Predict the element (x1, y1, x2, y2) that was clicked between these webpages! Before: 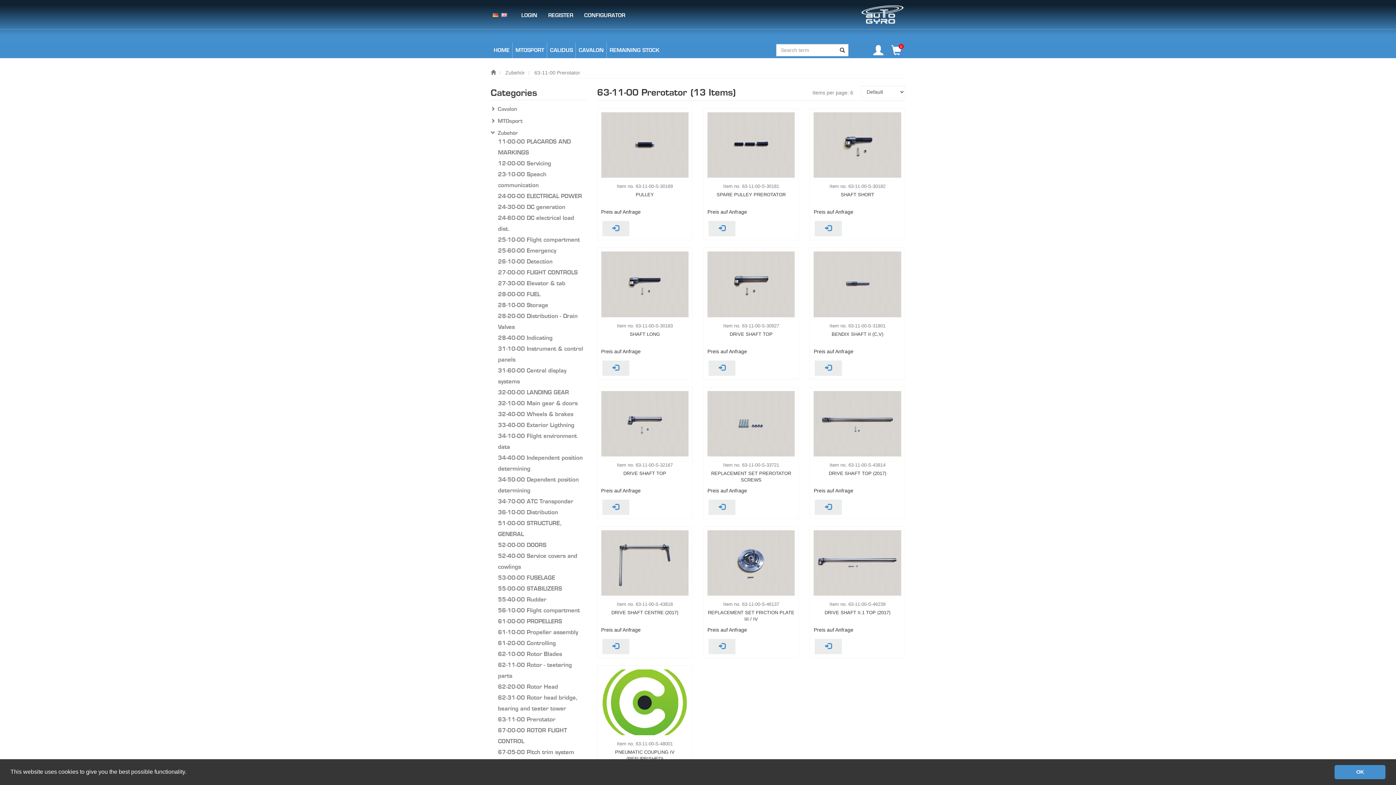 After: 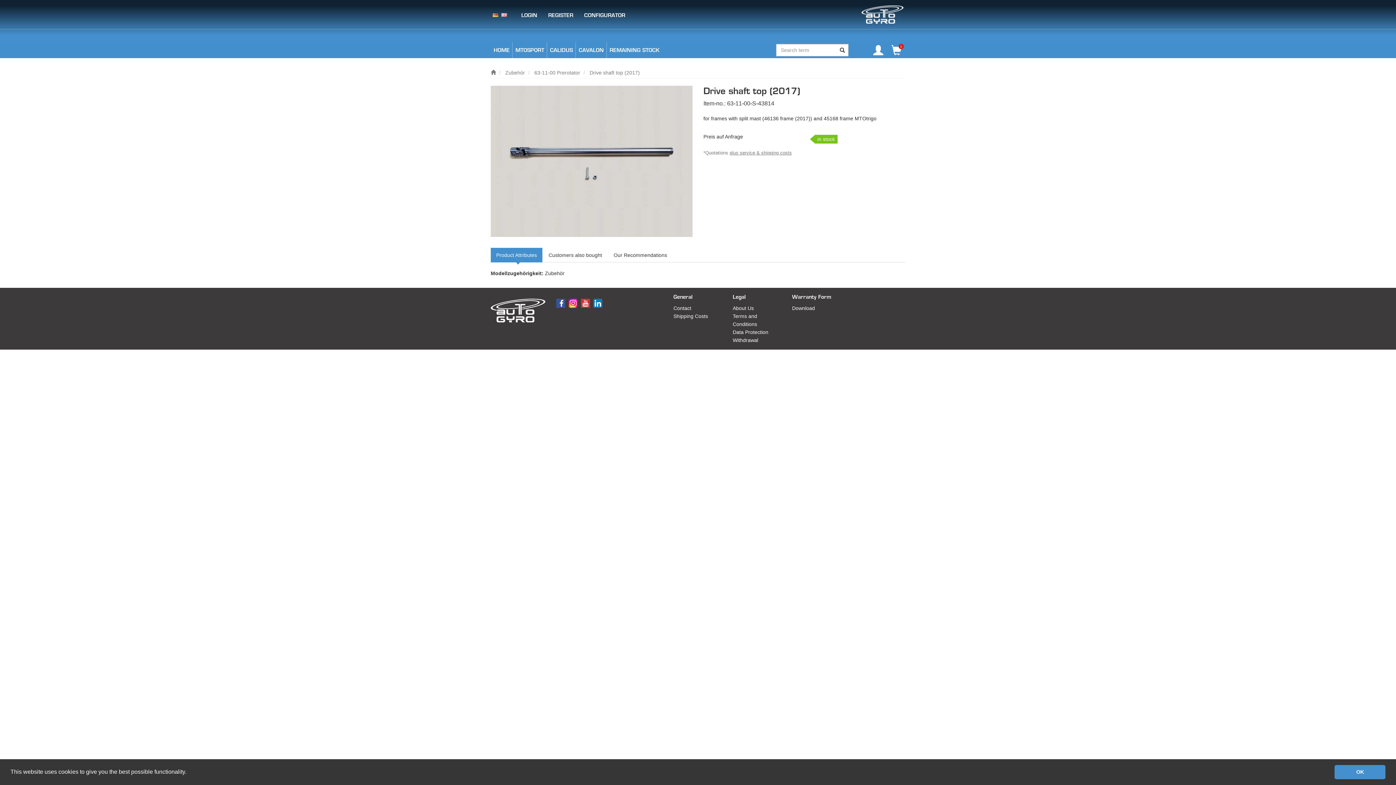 Action: label: DRIVE SHAFT TOP (2017) bbox: (813, 470, 901, 483)